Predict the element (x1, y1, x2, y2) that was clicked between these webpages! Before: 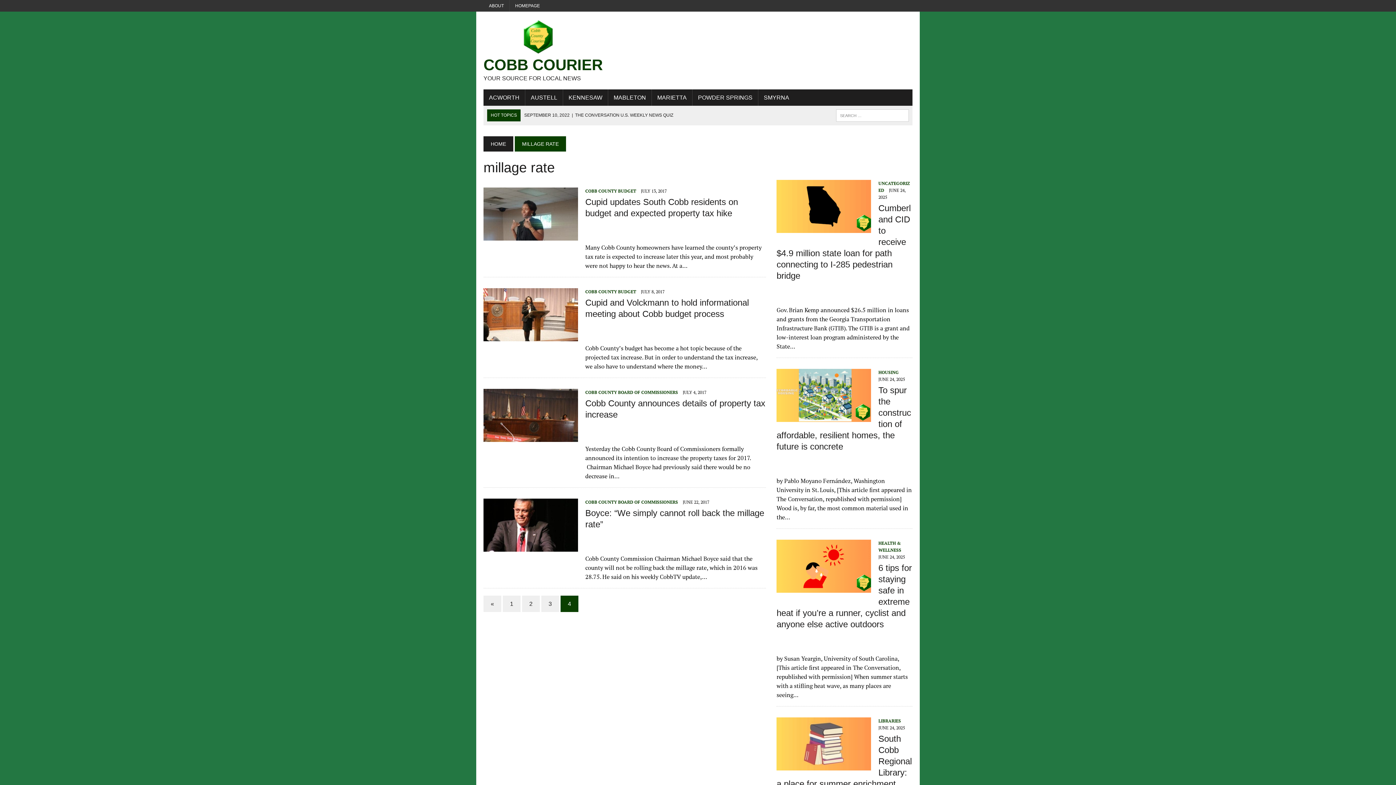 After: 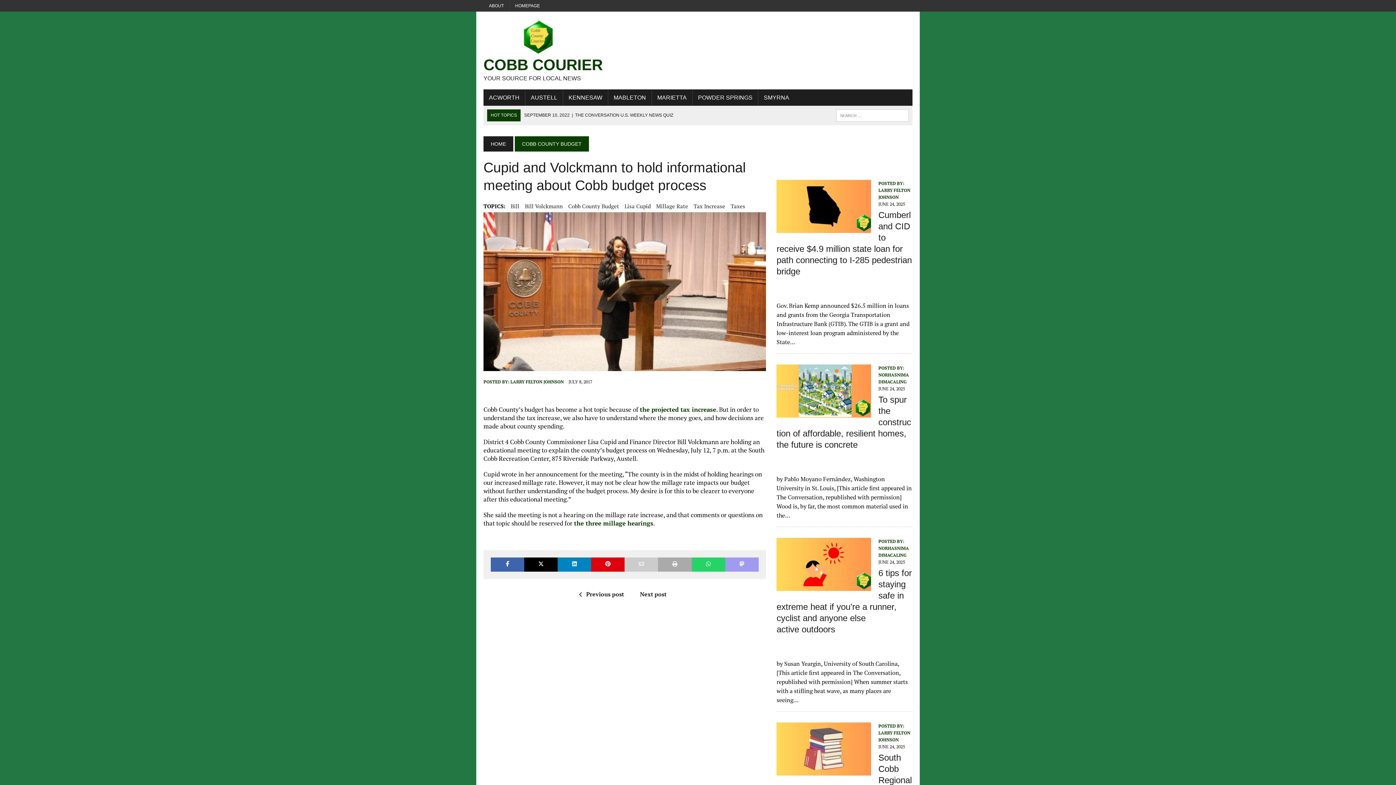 Action: bbox: (483, 332, 578, 340)